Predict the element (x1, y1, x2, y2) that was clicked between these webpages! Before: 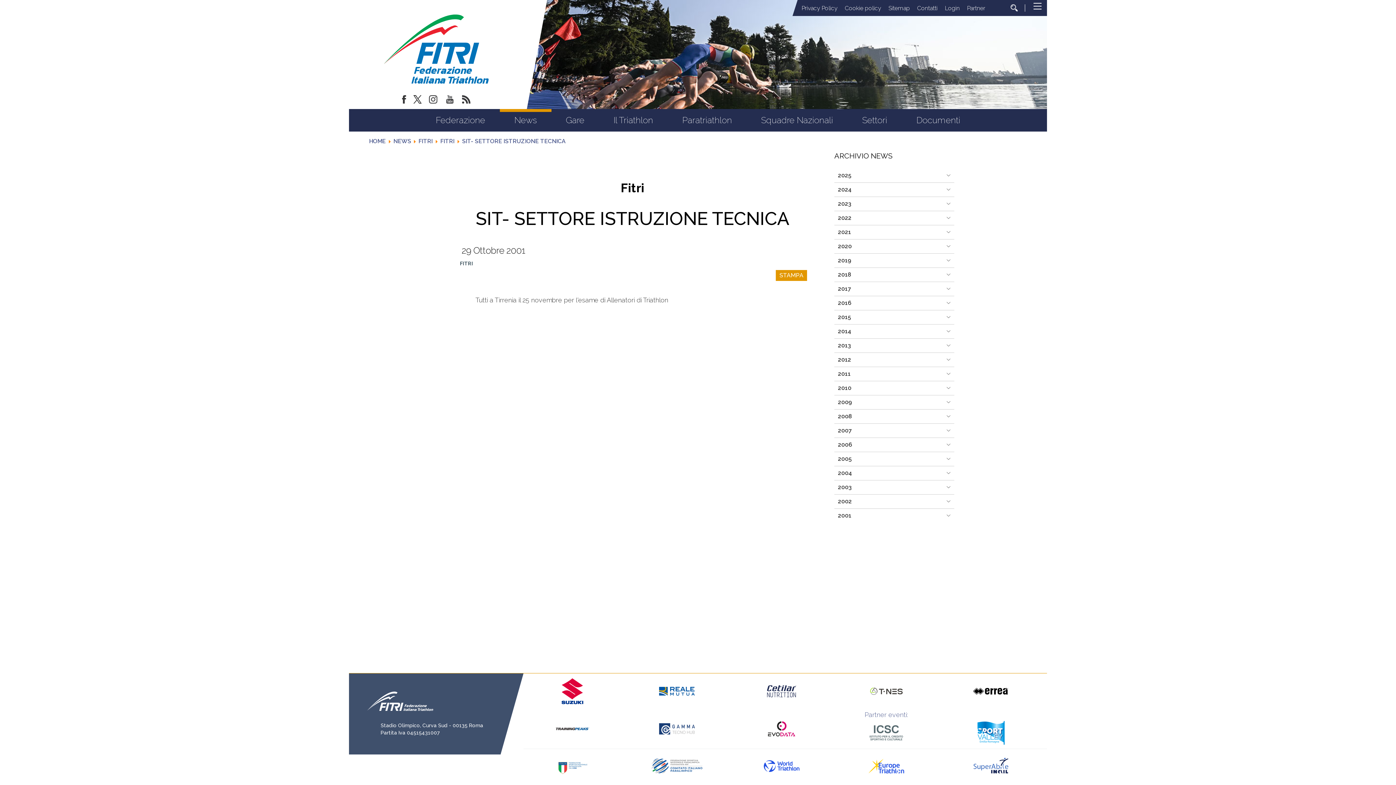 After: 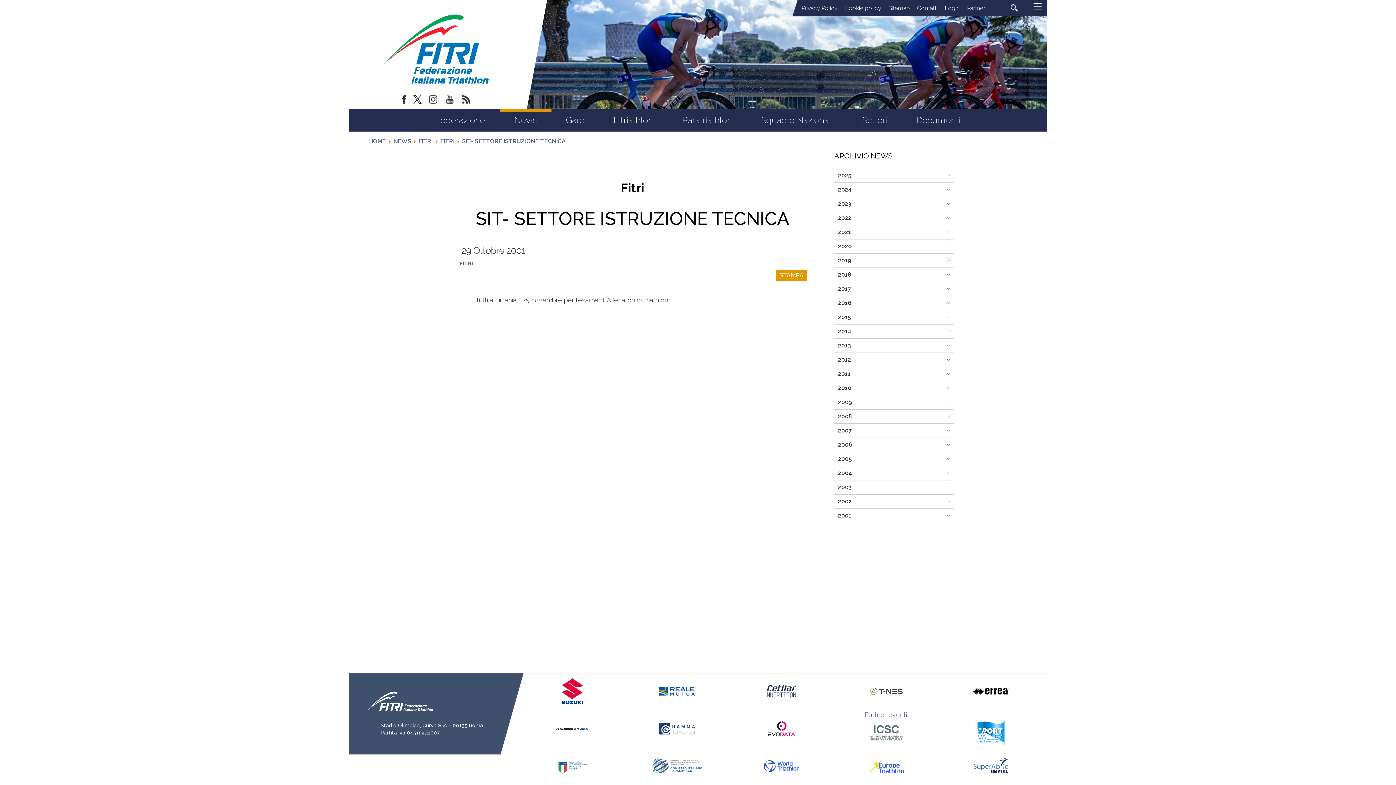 Action: bbox: (973, 693, 1009, 700)